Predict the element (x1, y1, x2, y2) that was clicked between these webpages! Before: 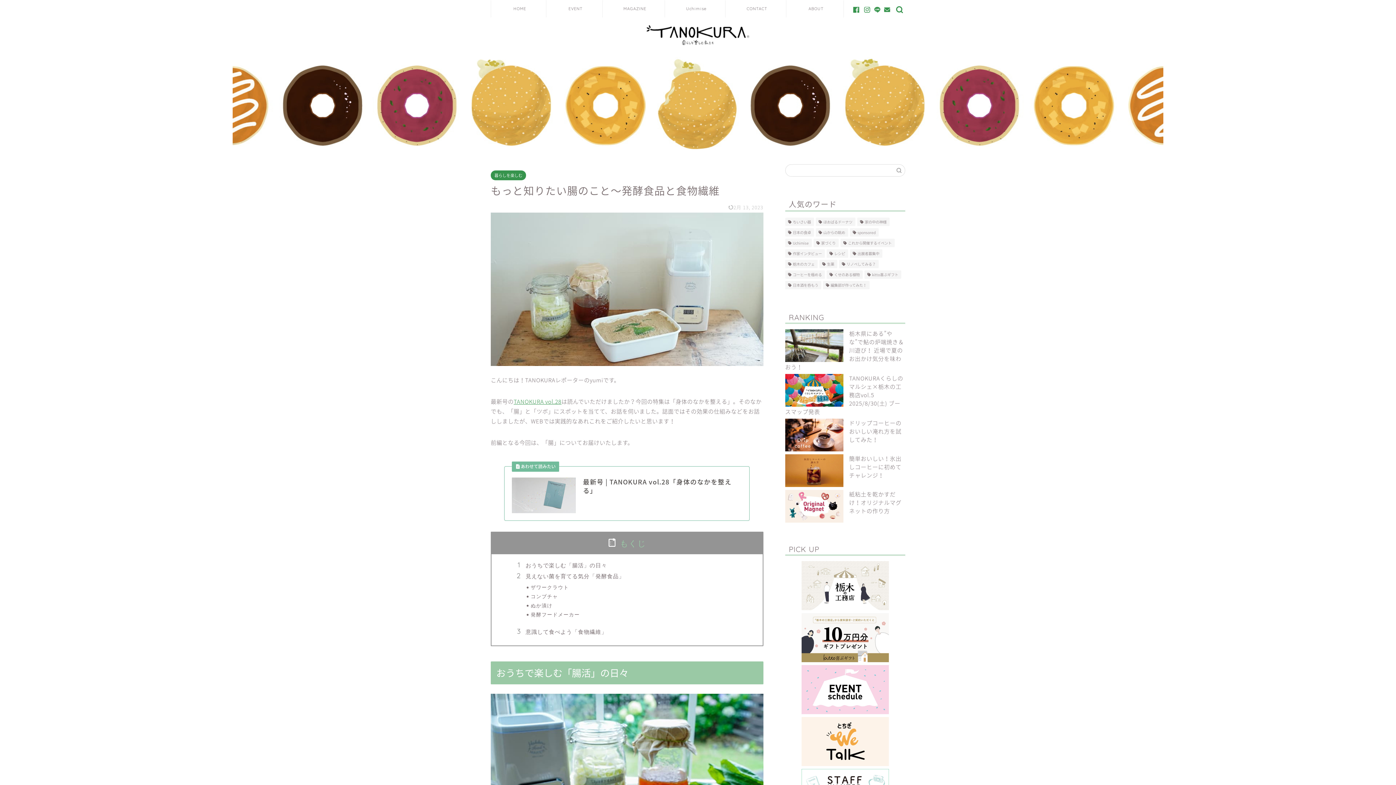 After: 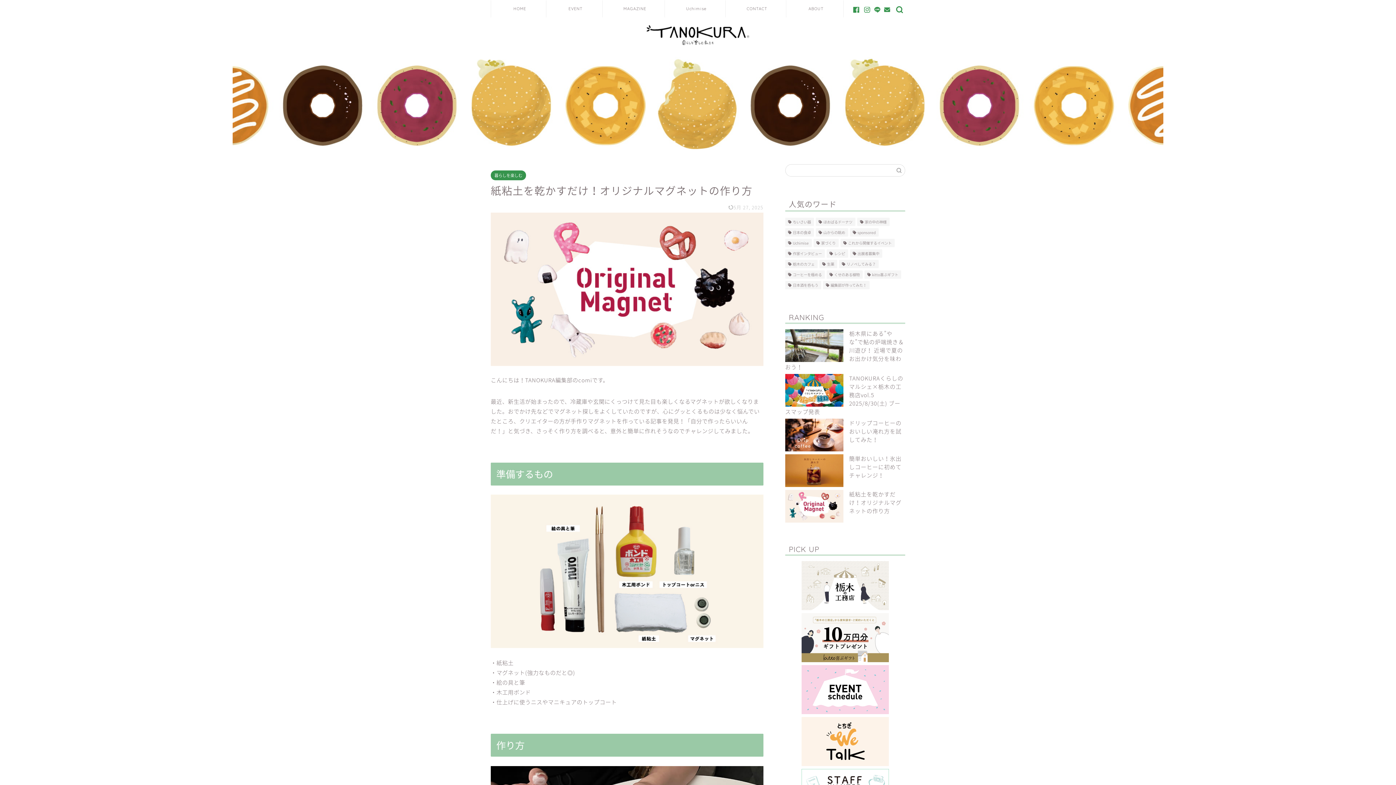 Action: label: 紙粘土を乾かすだけ！オリジナルマグネットの作り方 bbox: (849, 490, 901, 515)